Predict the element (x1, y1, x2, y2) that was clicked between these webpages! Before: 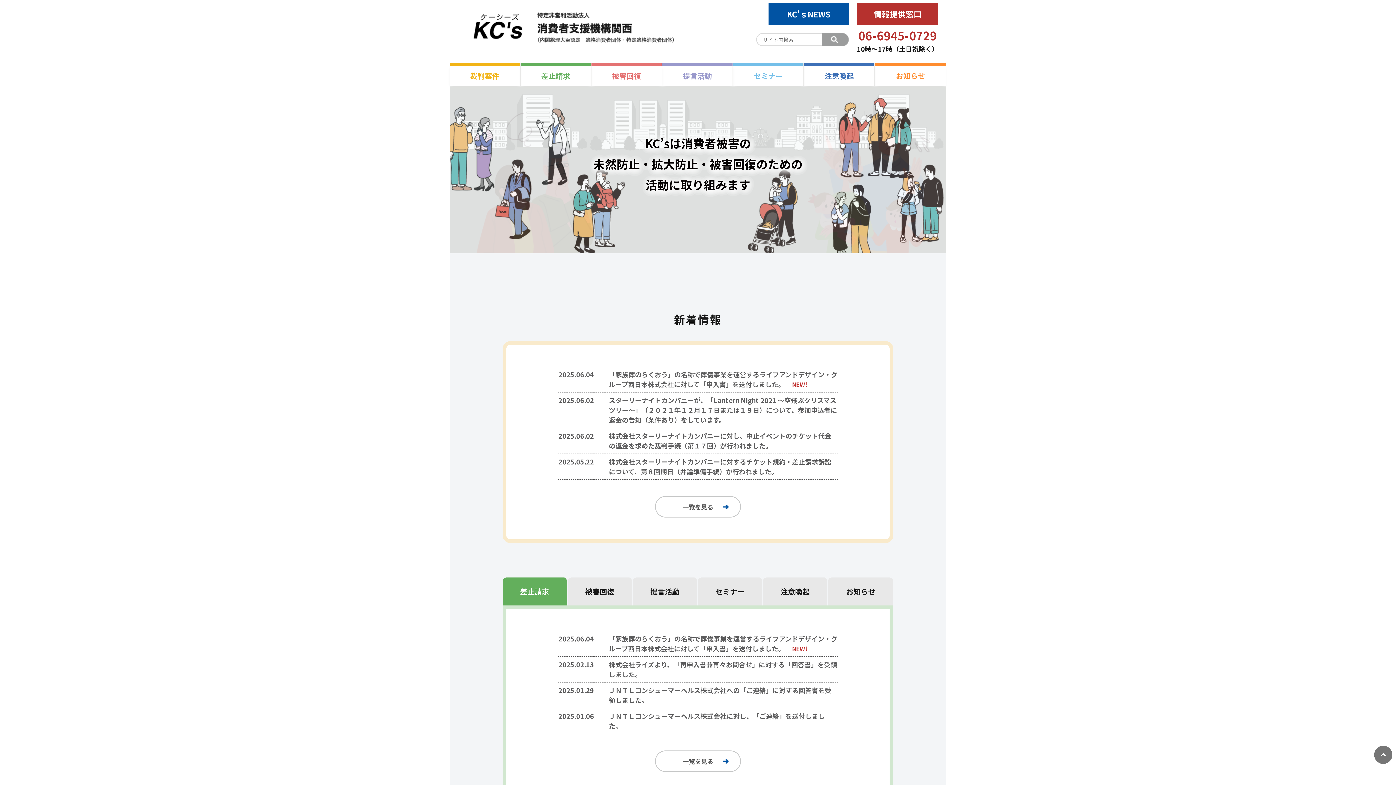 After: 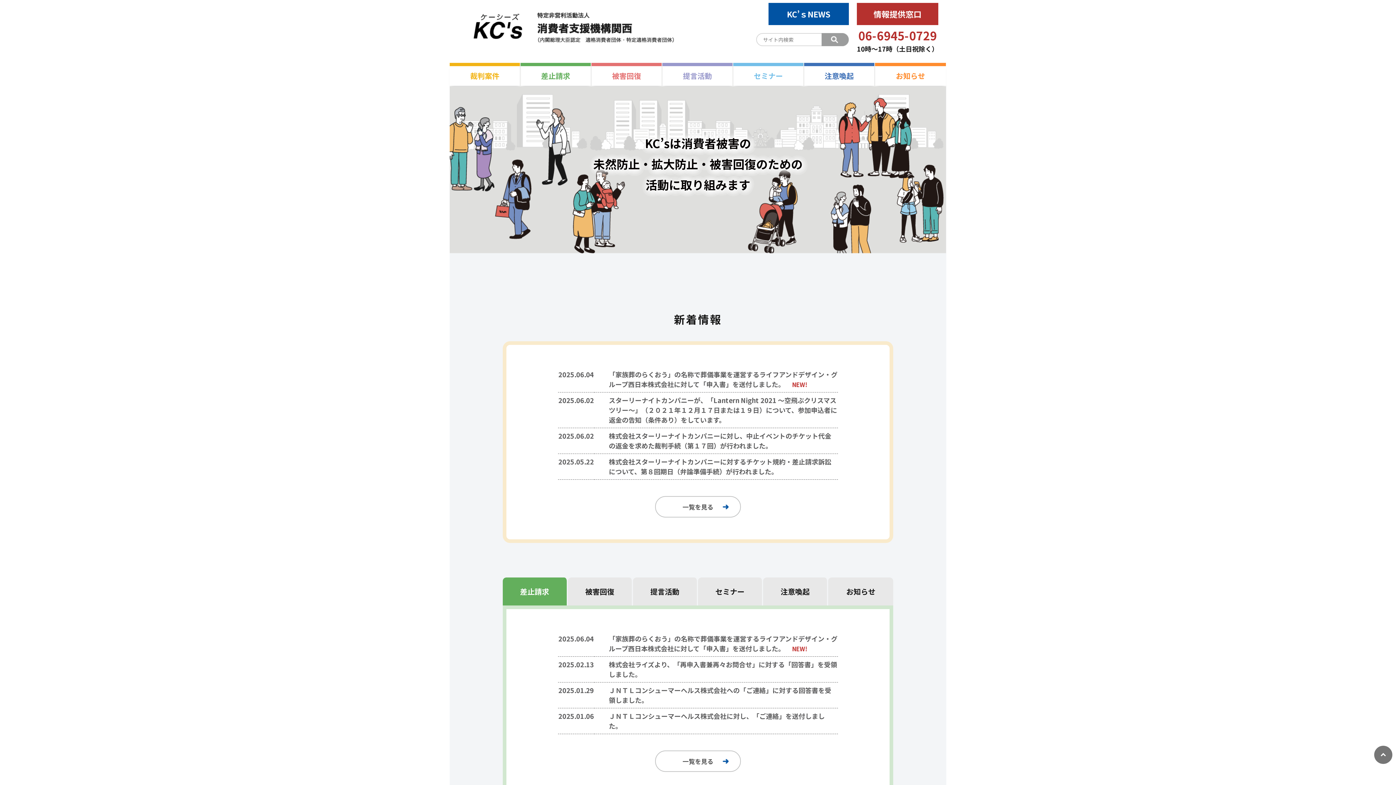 Action: bbox: (470, 24, 526, 28)